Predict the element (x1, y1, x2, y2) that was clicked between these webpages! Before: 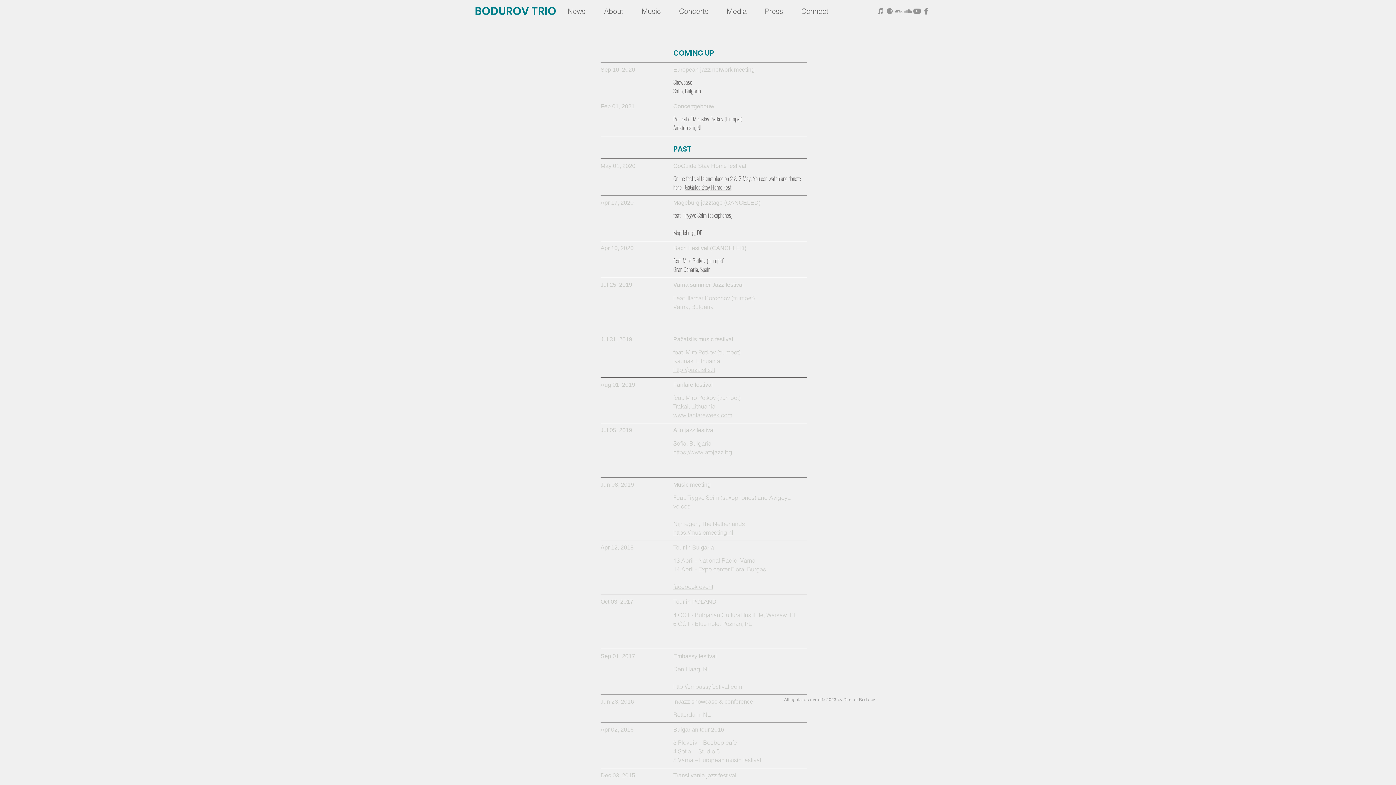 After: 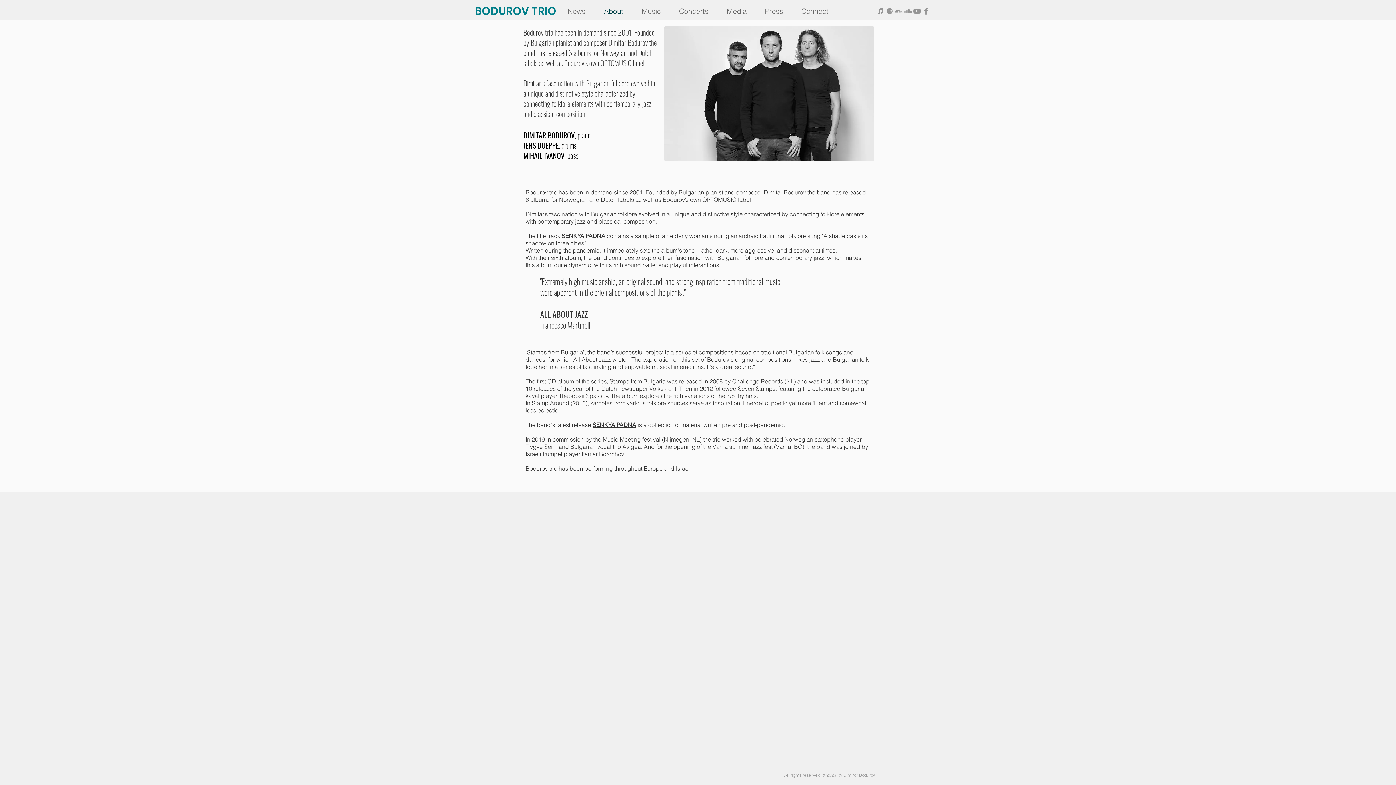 Action: bbox: (594, 3, 632, 18) label: About